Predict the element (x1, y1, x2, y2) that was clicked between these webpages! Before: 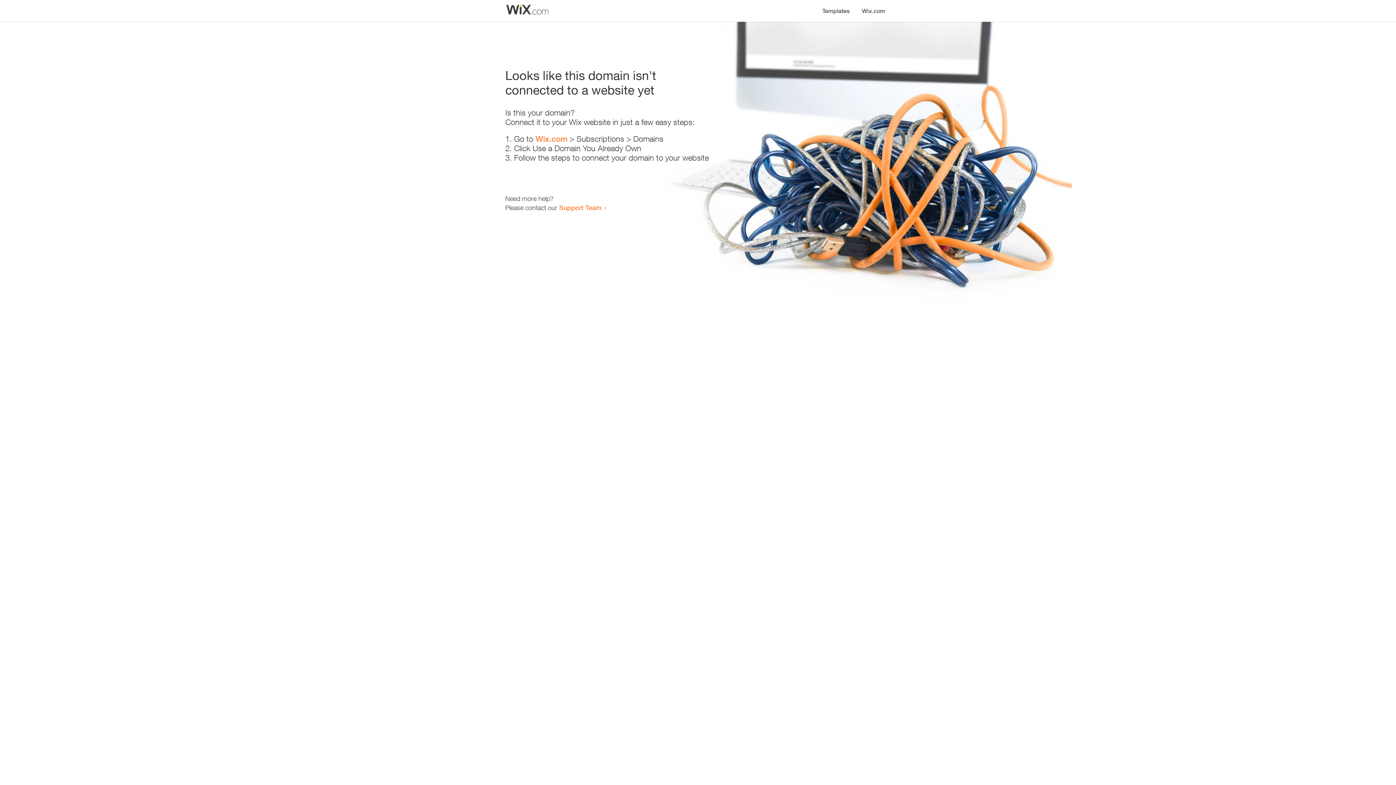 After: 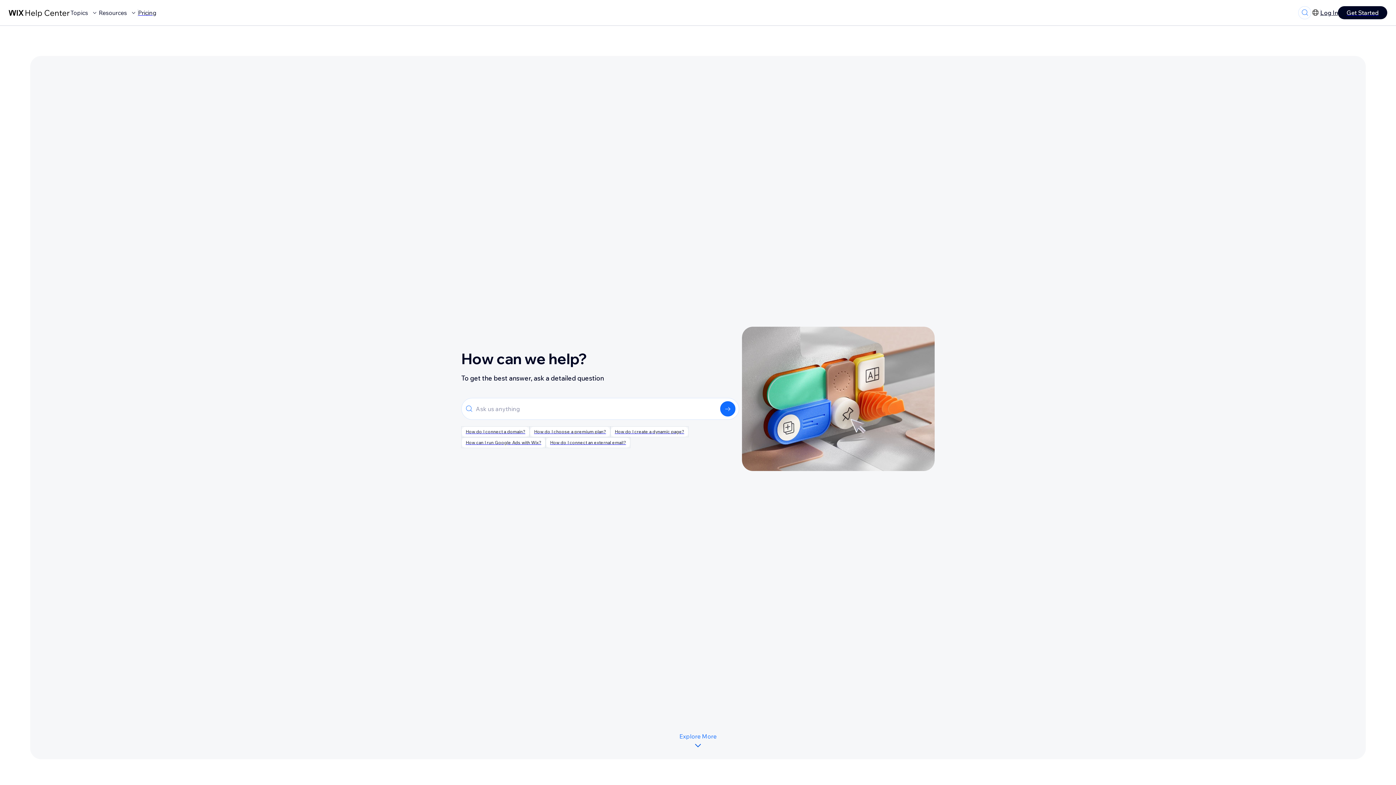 Action: label: Support Team bbox: (559, 203, 601, 211)